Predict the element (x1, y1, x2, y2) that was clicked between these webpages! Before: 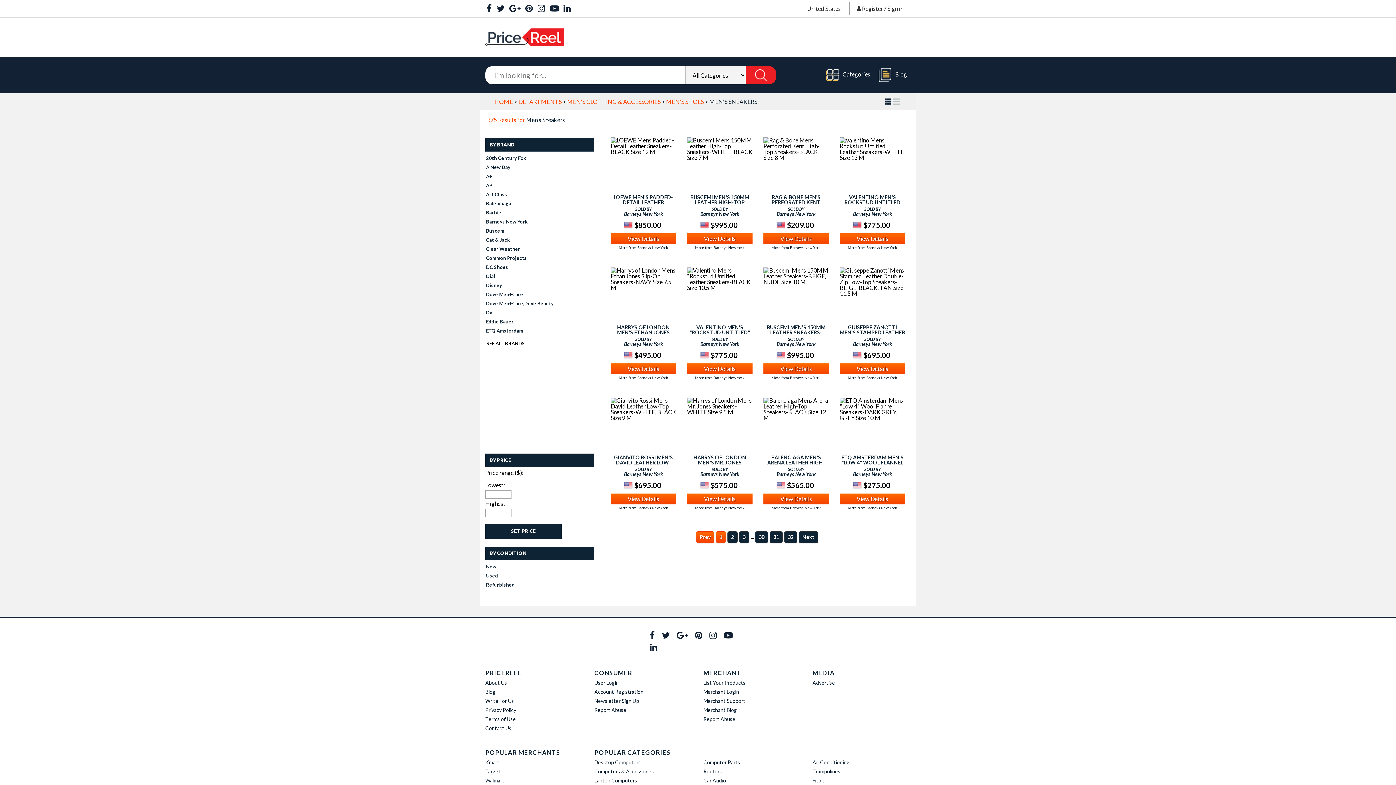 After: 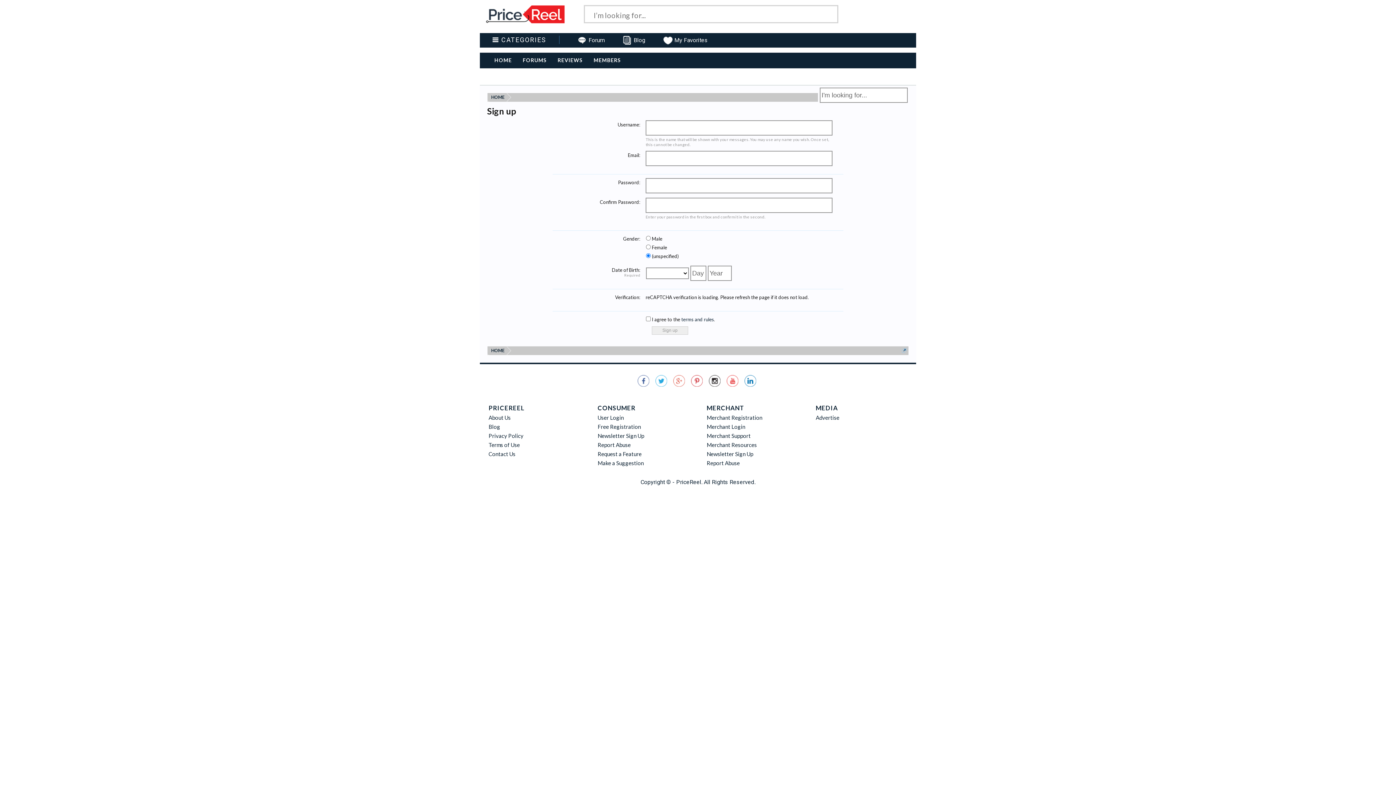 Action: label: Account Registration bbox: (594, 689, 643, 695)